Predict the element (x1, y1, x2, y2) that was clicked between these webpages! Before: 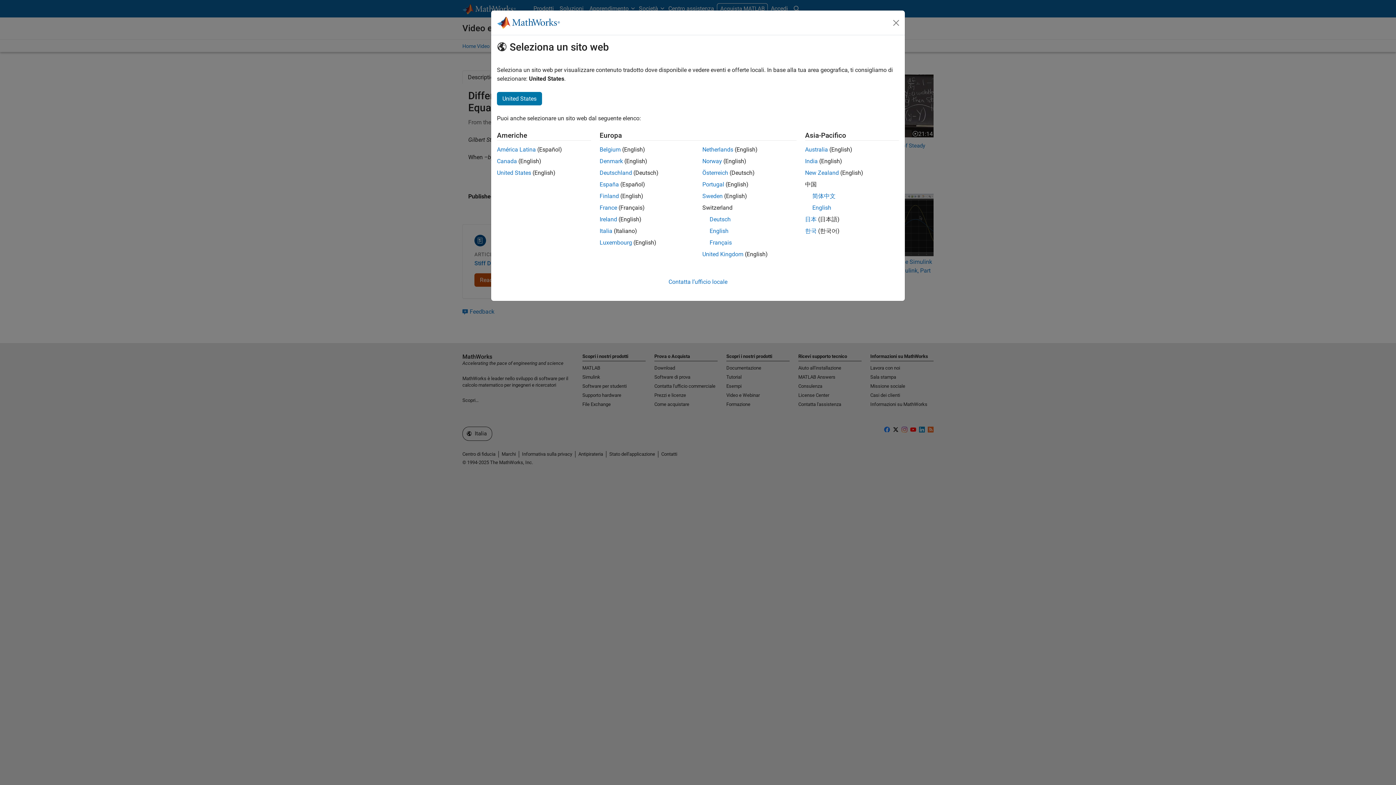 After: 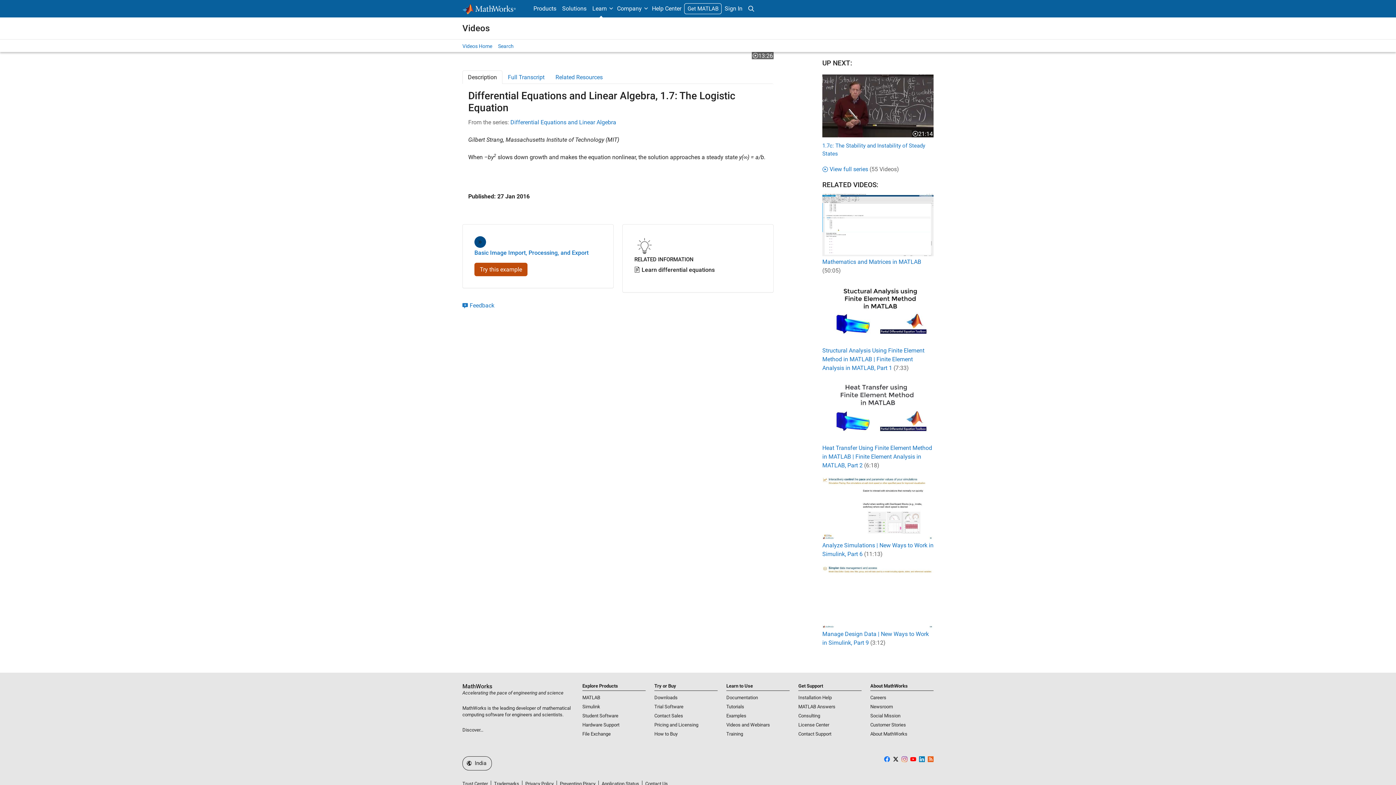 Action: bbox: (805, 157, 818, 164) label: India